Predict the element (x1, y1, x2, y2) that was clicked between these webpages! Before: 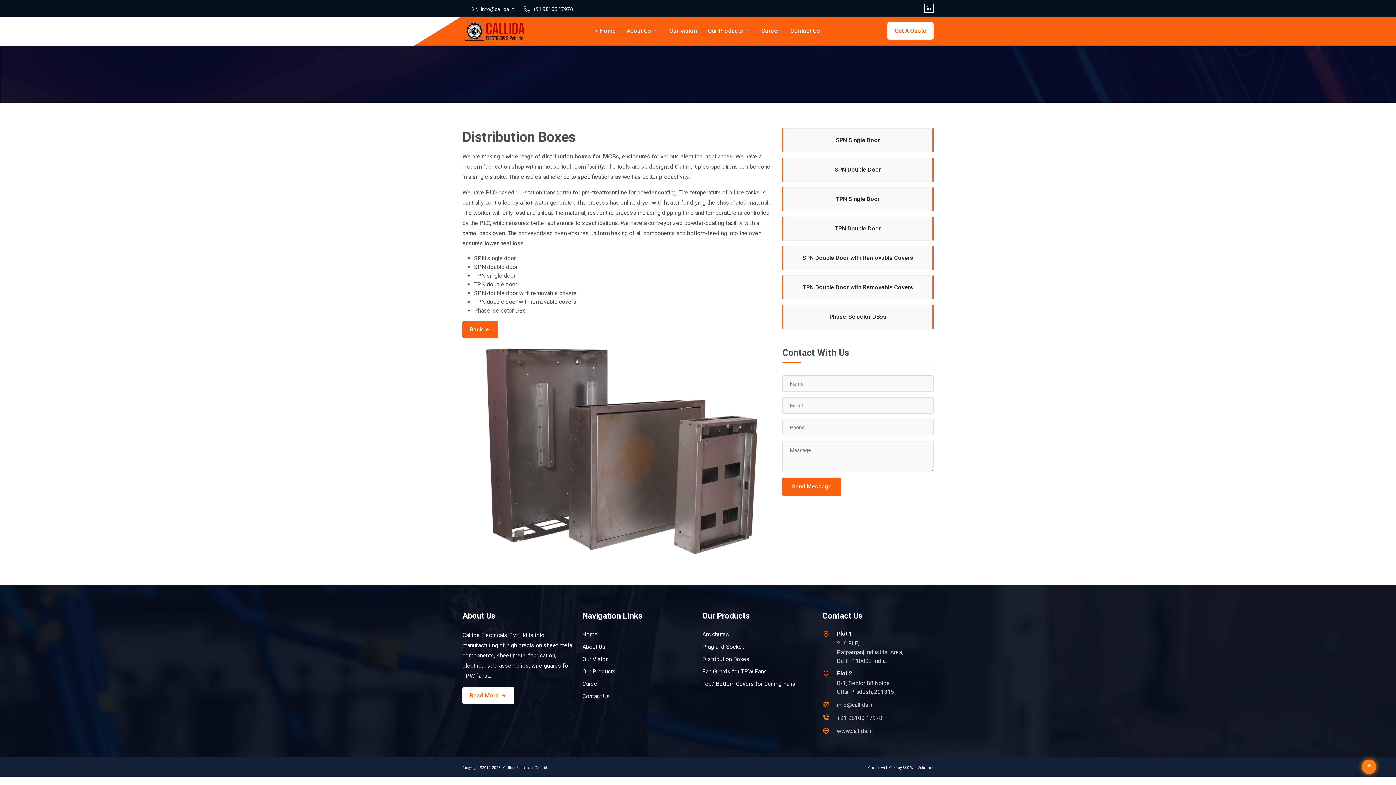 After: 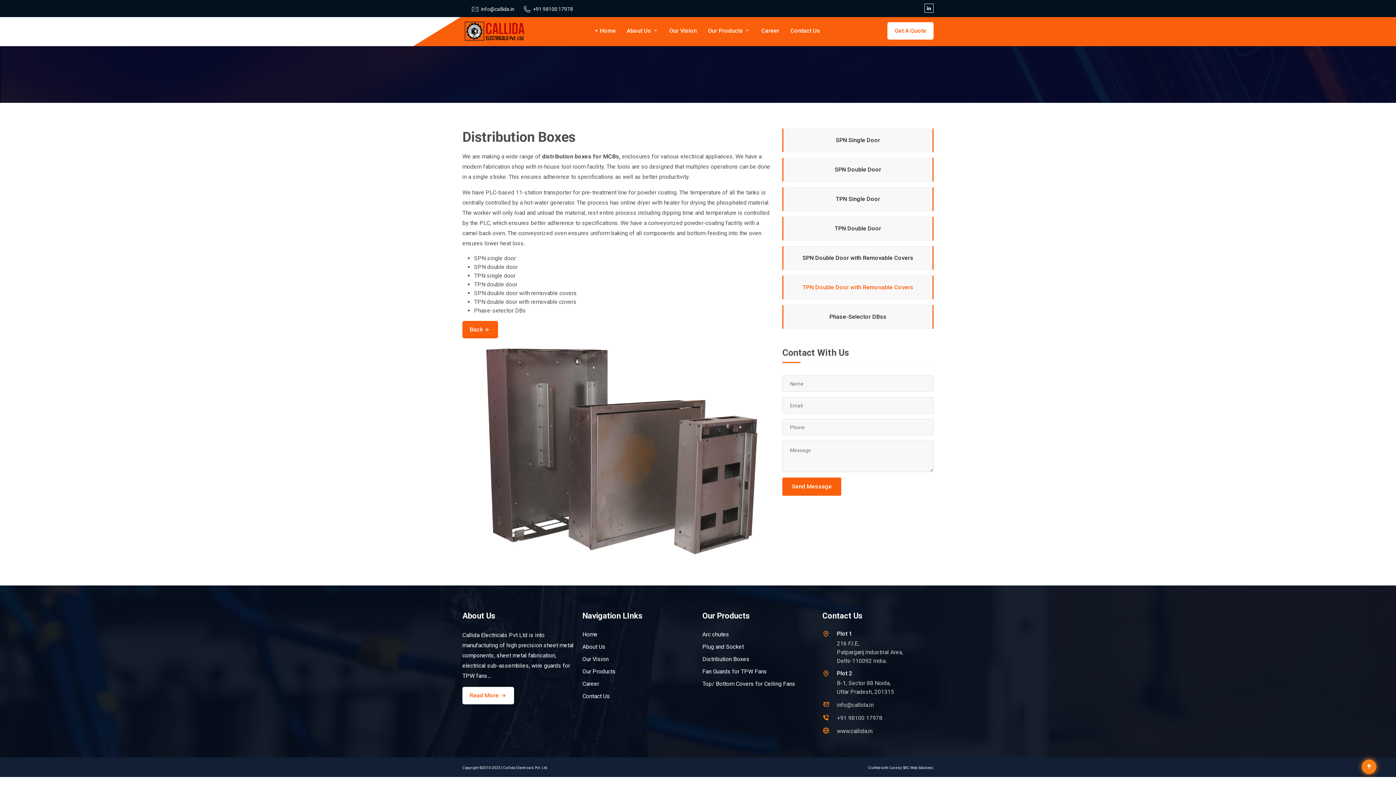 Action: bbox: (792, 280, 923, 294) label: TPN Double Door with Removable Covers